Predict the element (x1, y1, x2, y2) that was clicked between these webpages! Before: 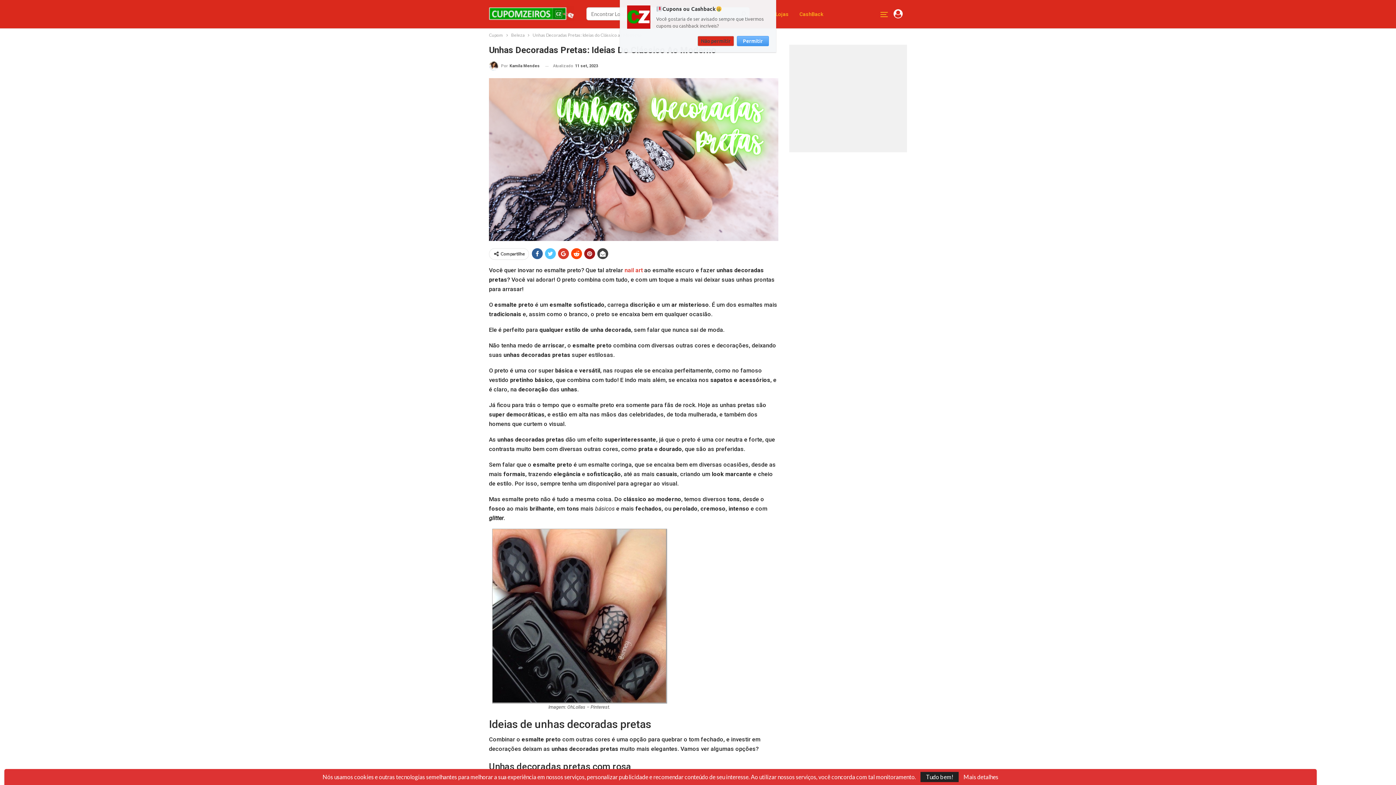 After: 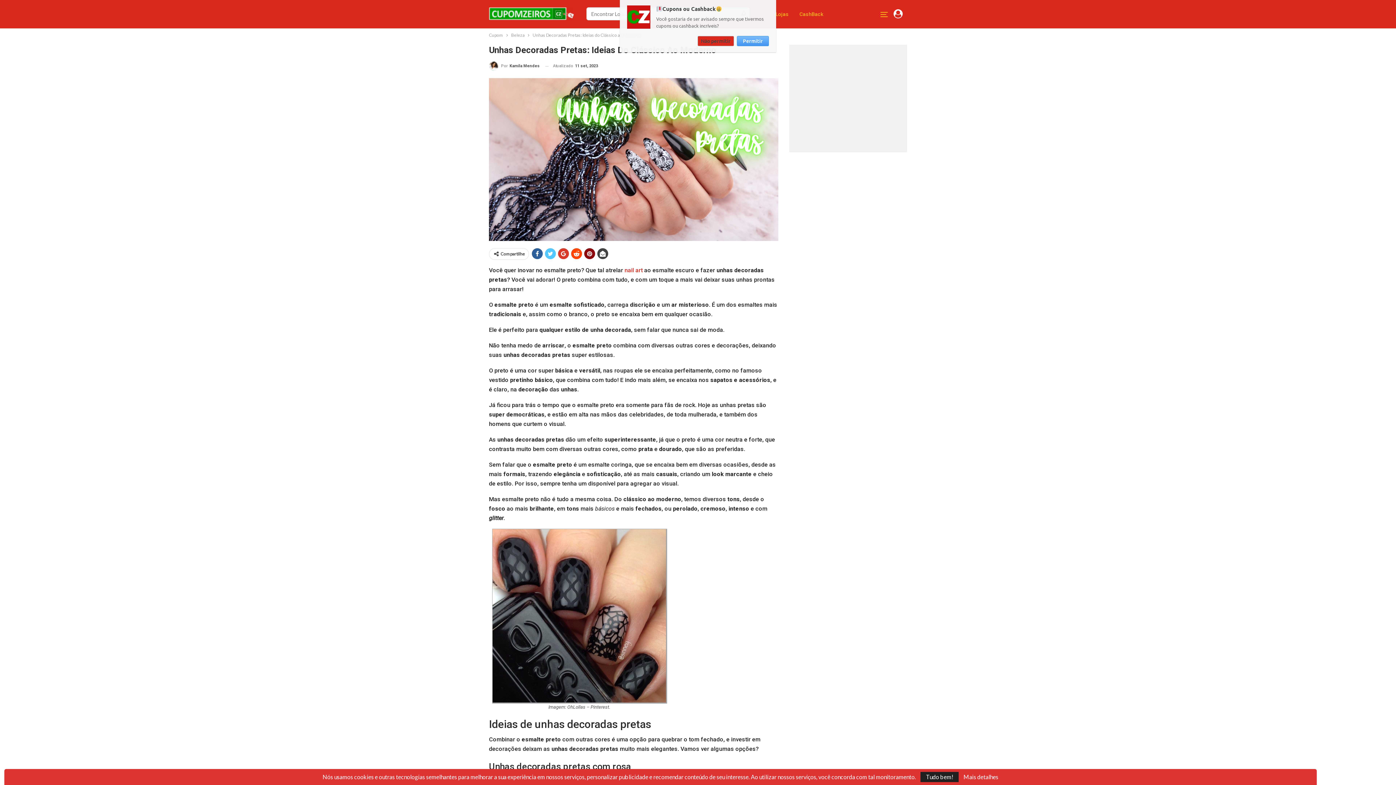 Action: bbox: (584, 248, 595, 259)